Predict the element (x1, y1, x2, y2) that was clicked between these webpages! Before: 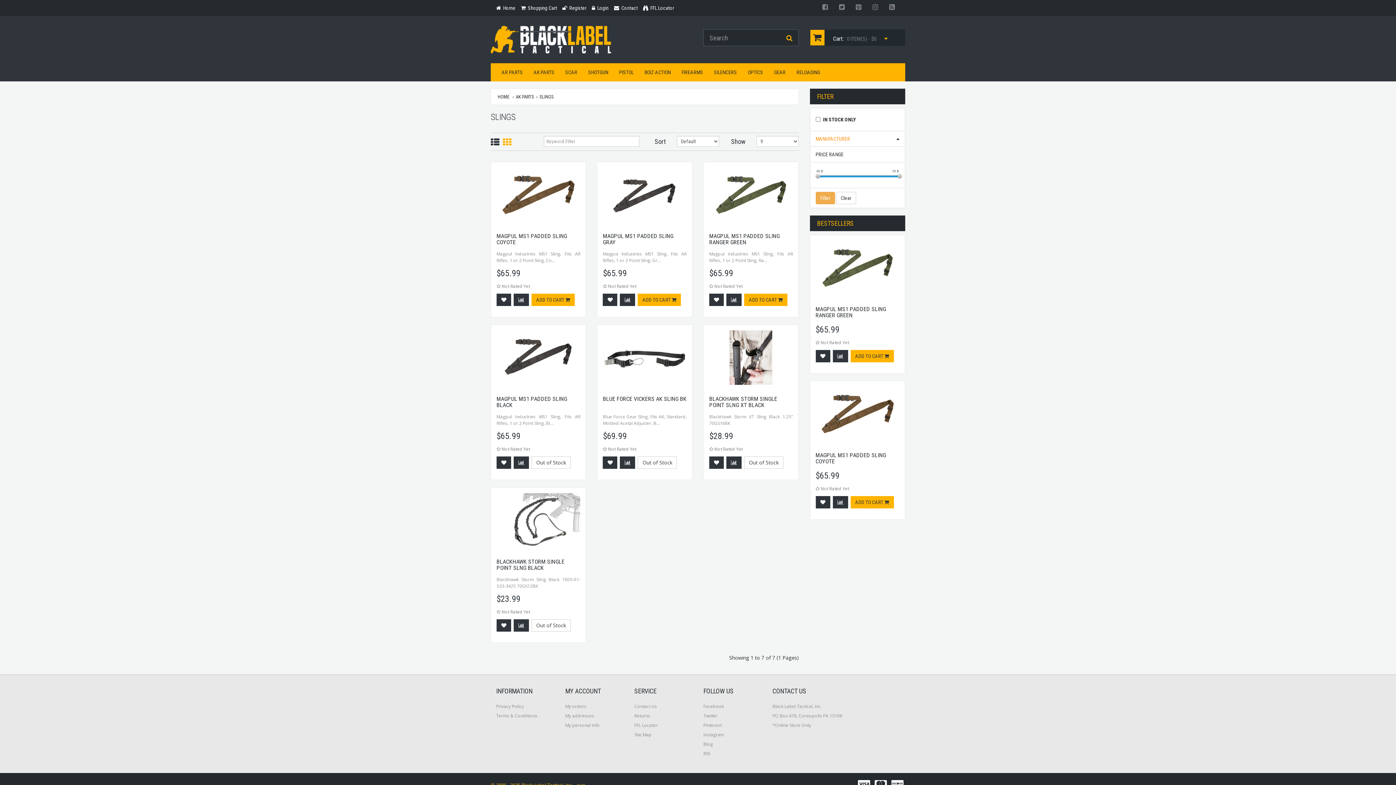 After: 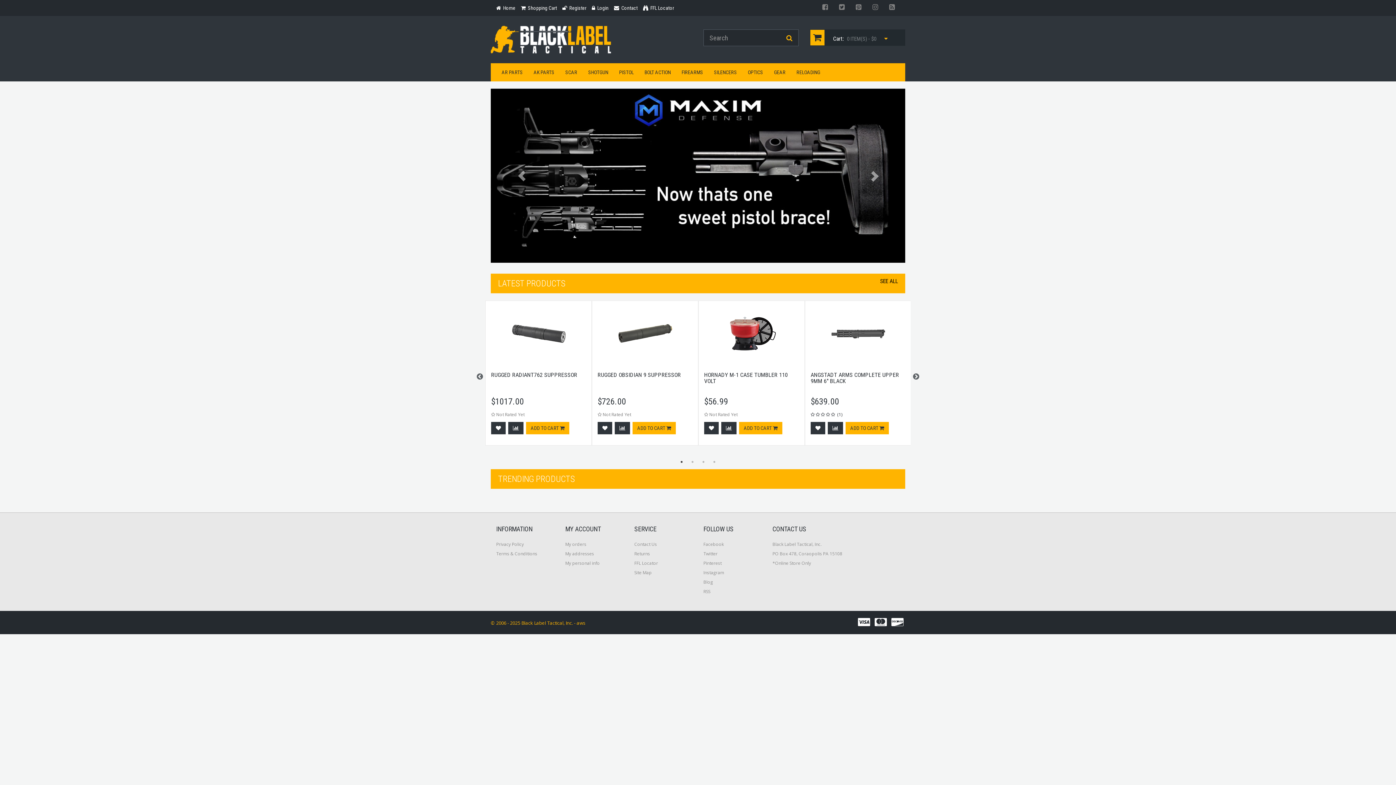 Action: label: Home
 Home bbox: (496, 0, 521, 16)